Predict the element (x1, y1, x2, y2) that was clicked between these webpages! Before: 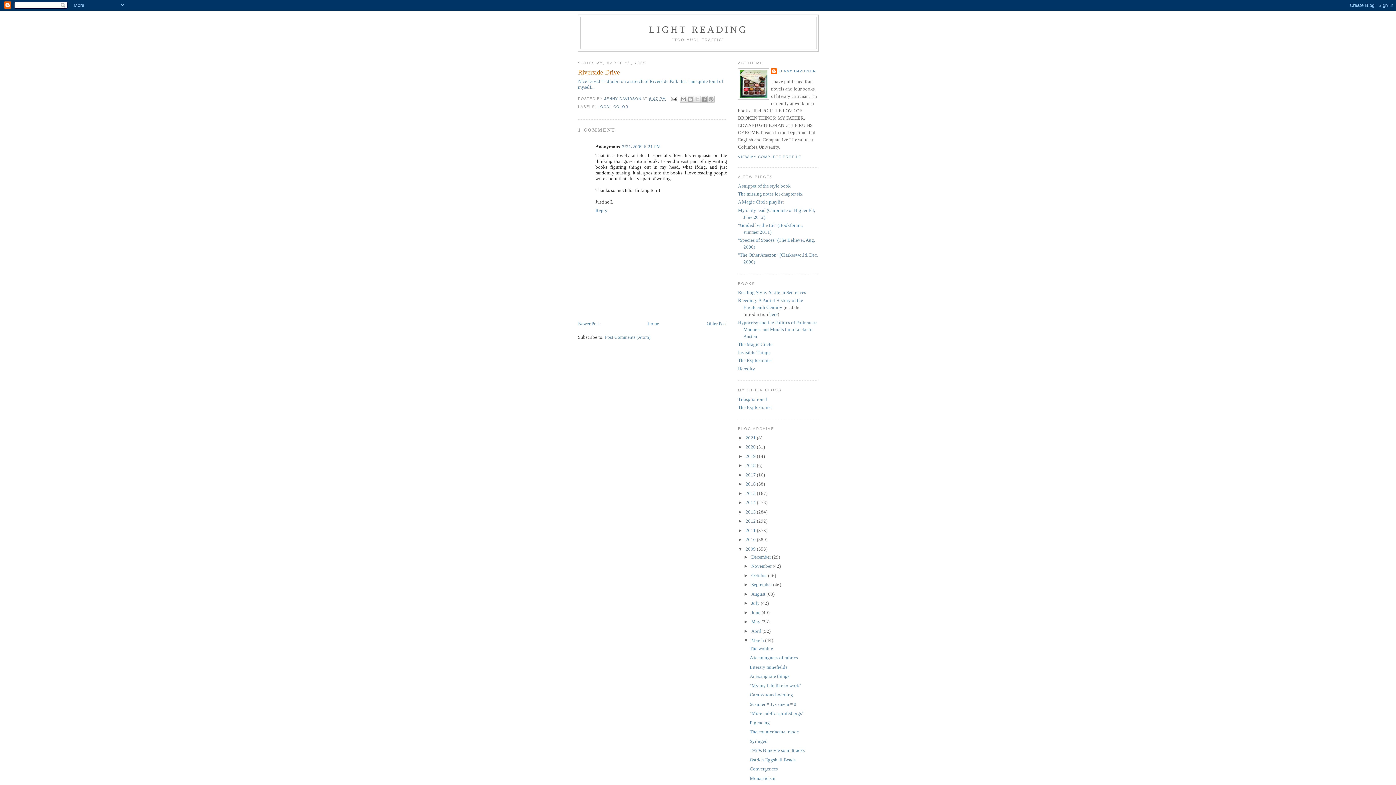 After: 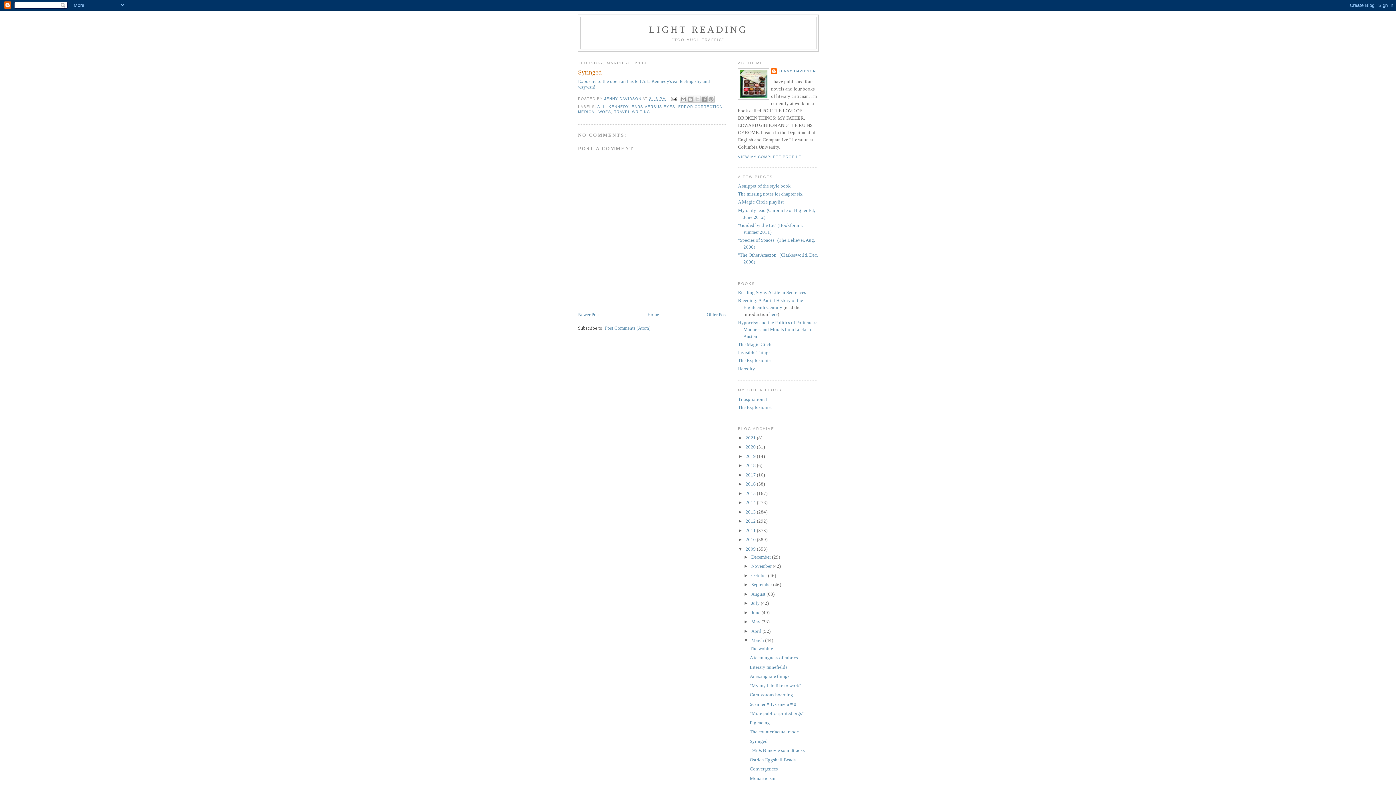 Action: bbox: (749, 738, 767, 744) label: Syringed